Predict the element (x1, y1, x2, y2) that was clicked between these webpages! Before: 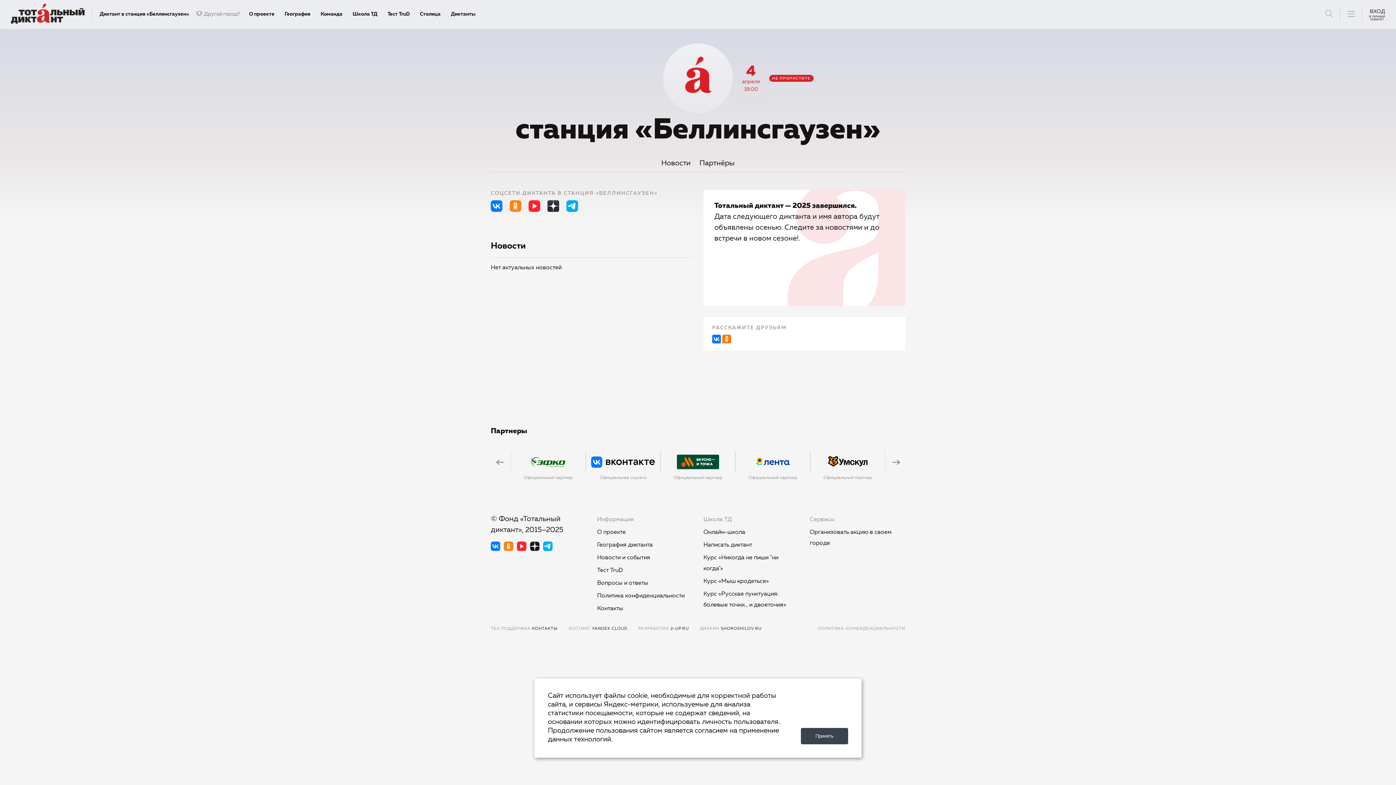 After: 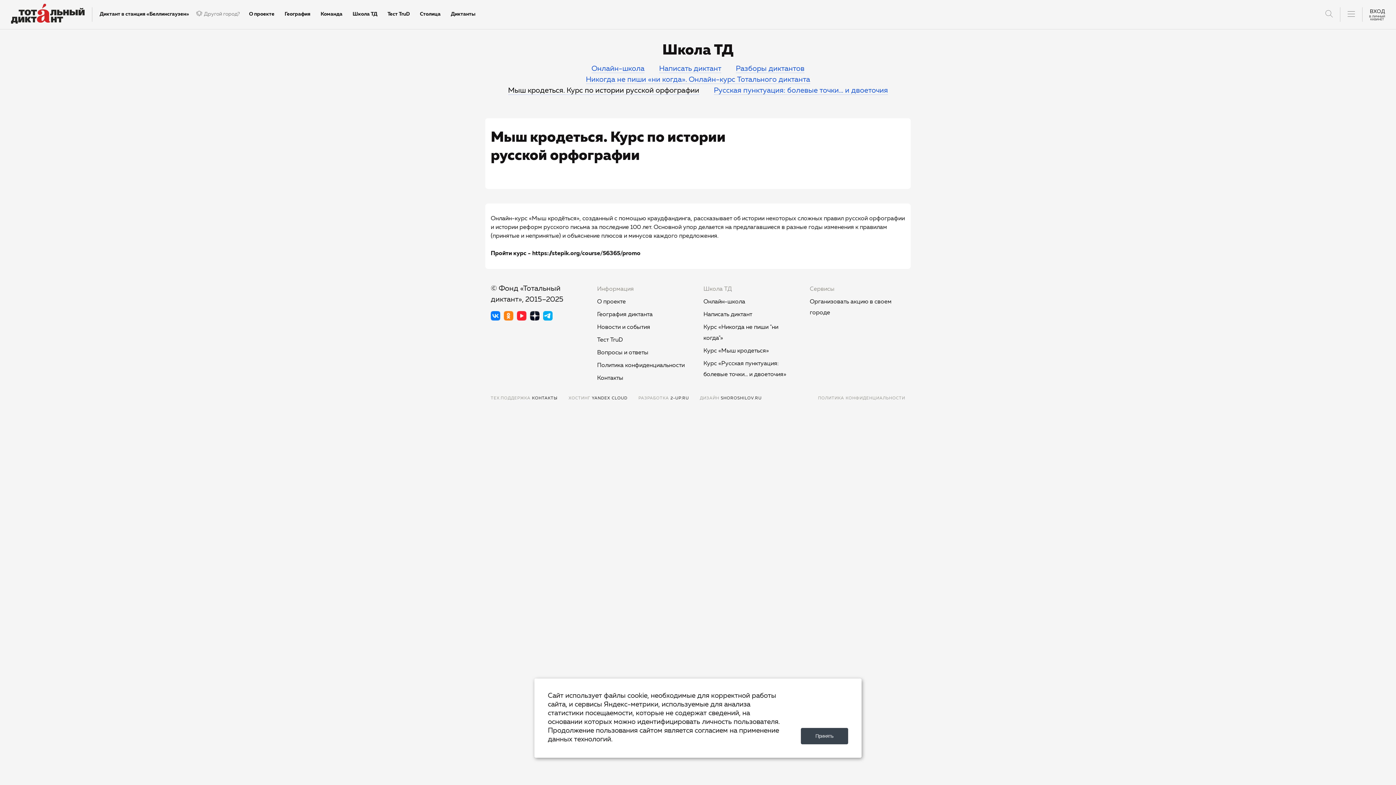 Action: label: Курс «Мыш кродеться» bbox: (703, 576, 769, 587)